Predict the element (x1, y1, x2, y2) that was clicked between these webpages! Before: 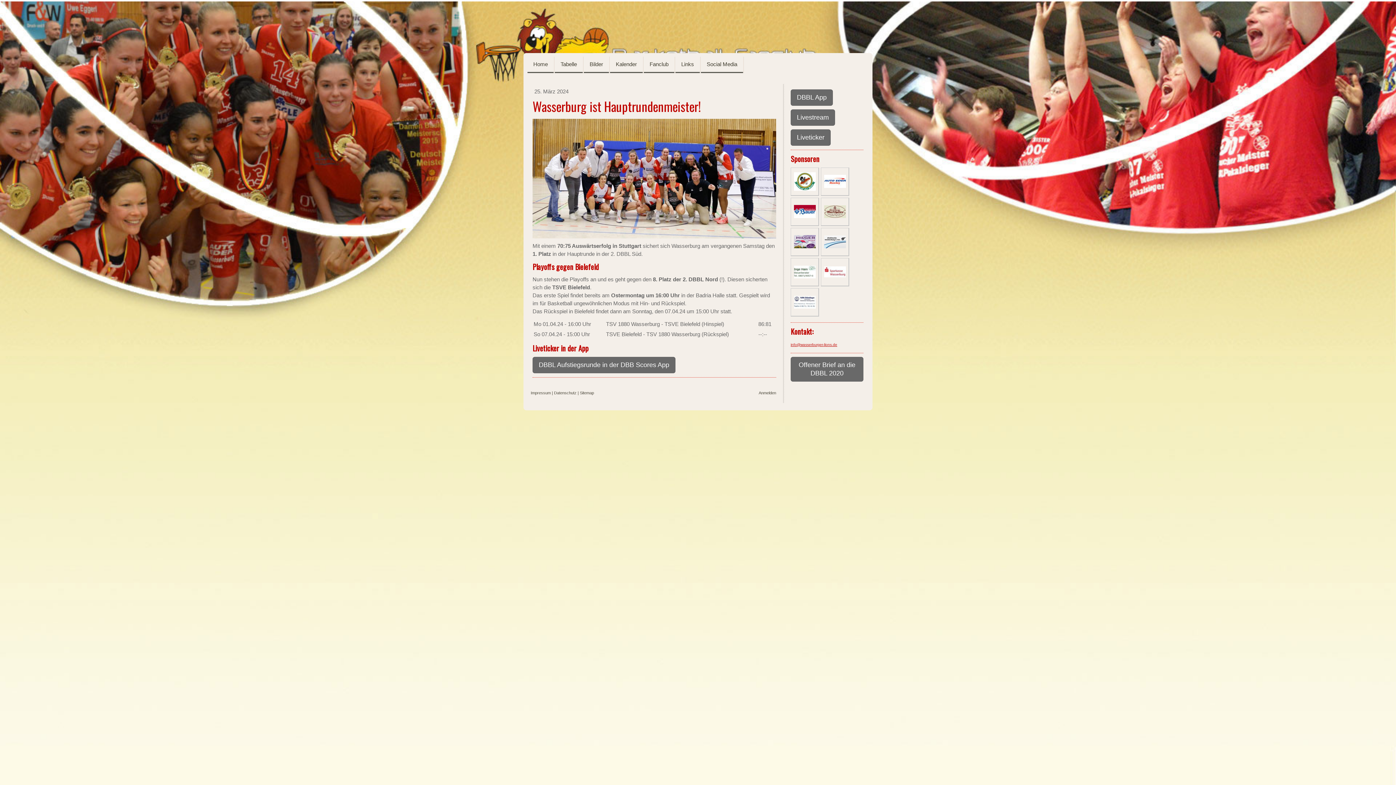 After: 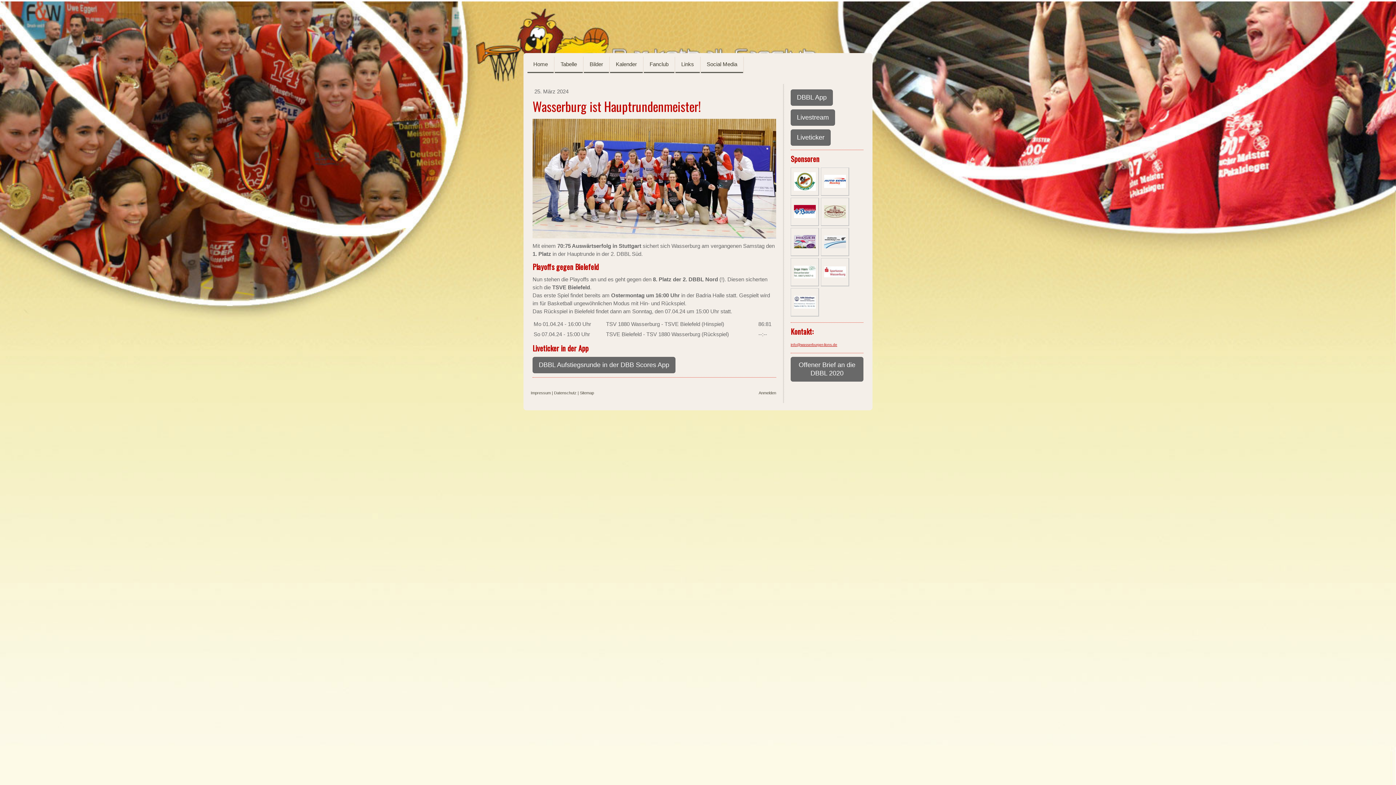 Action: bbox: (824, 238, 846, 244)